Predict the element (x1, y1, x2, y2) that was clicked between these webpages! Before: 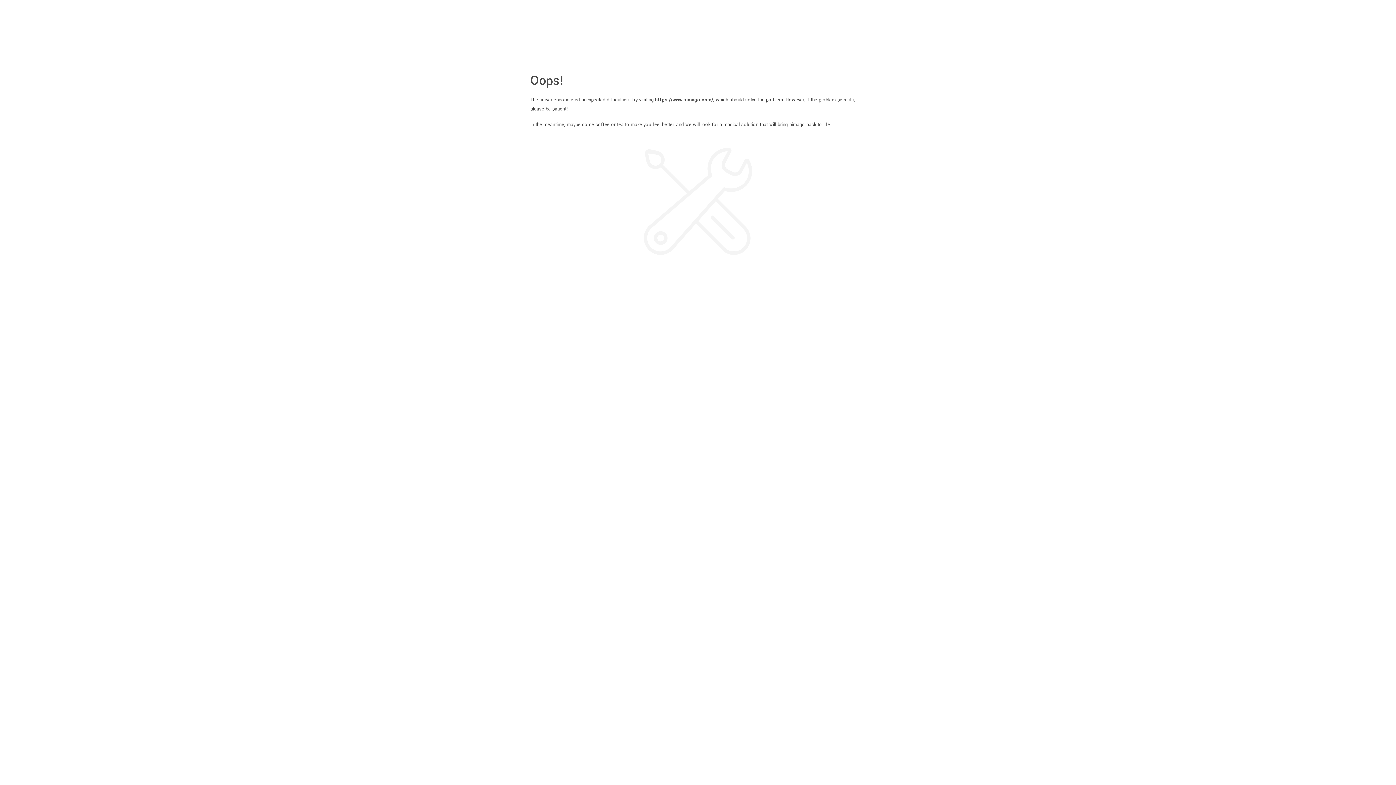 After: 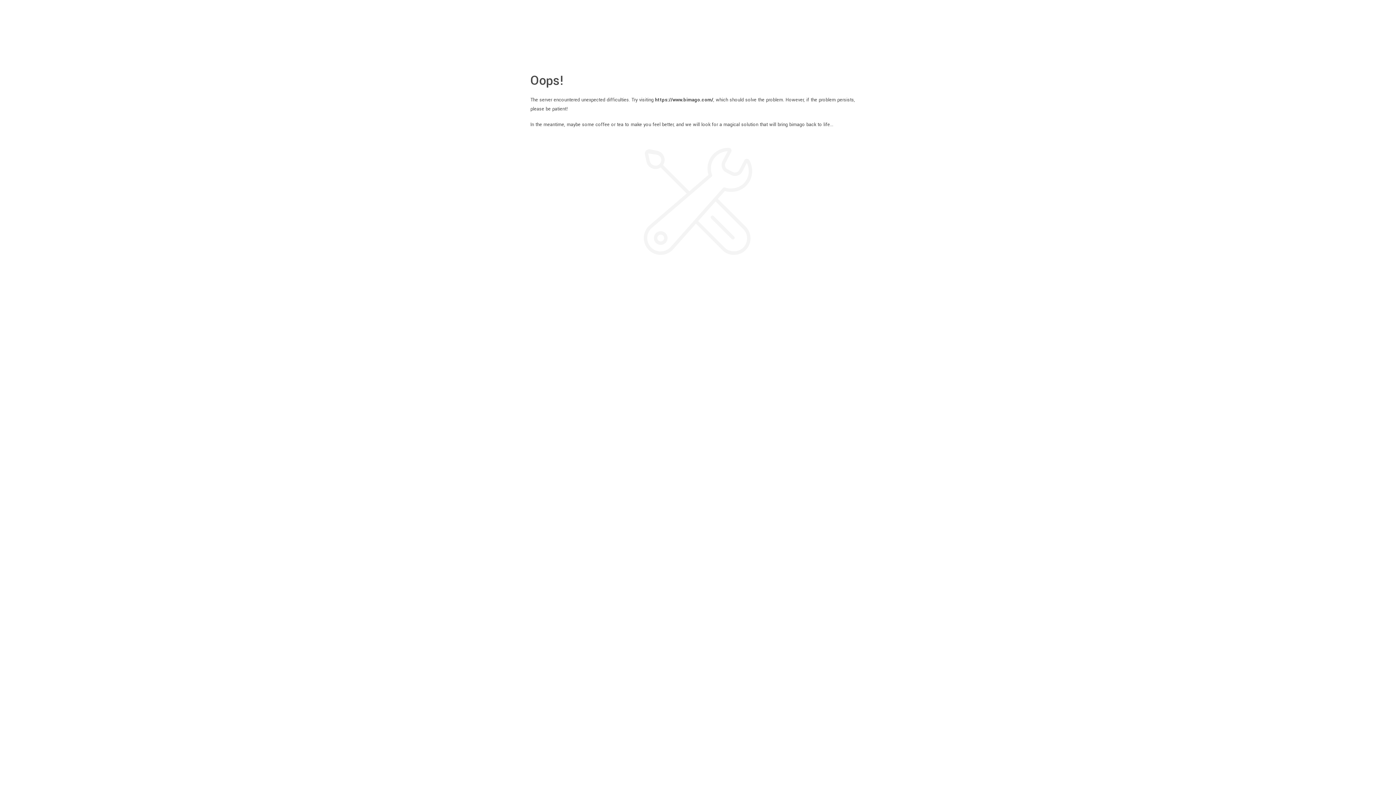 Action: bbox: (655, 96, 713, 103) label: https://www.bimago.com/